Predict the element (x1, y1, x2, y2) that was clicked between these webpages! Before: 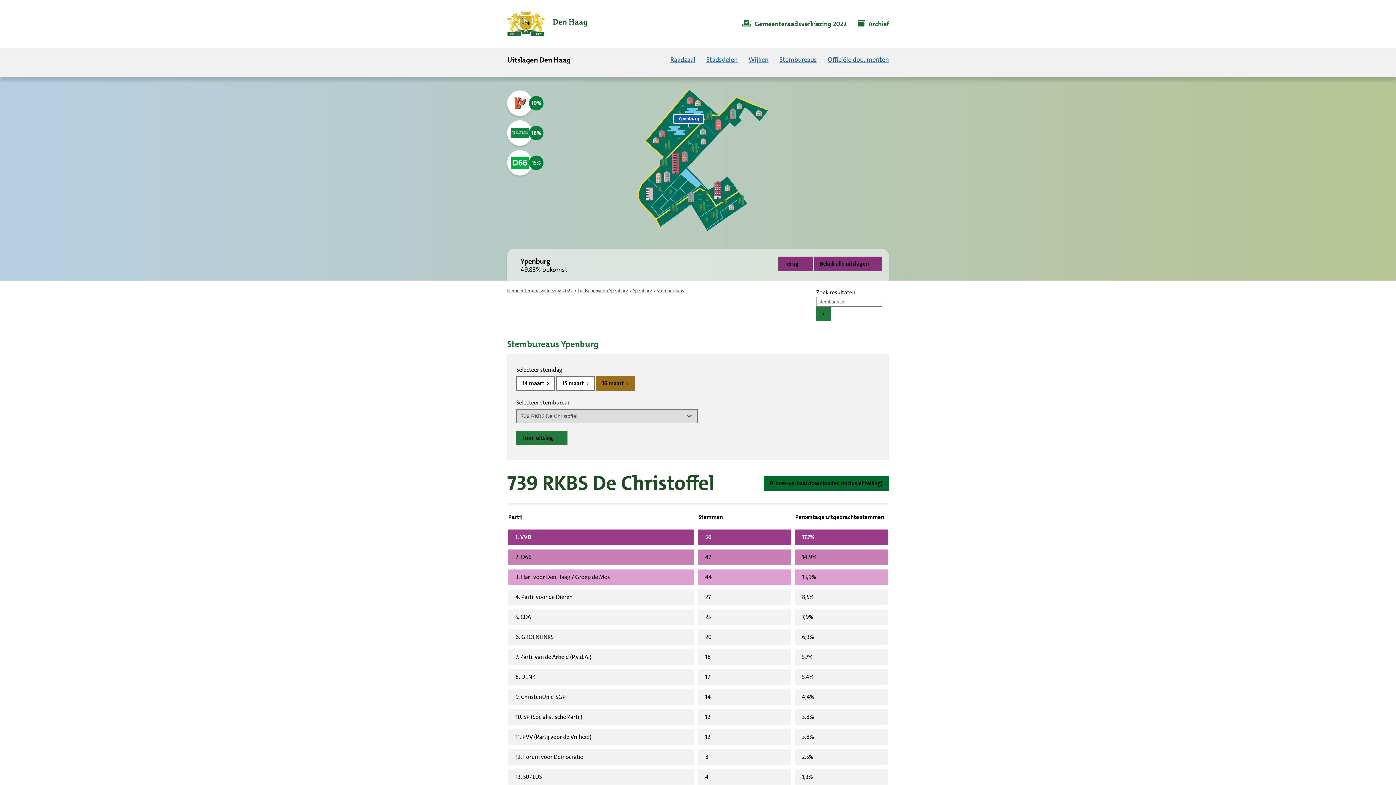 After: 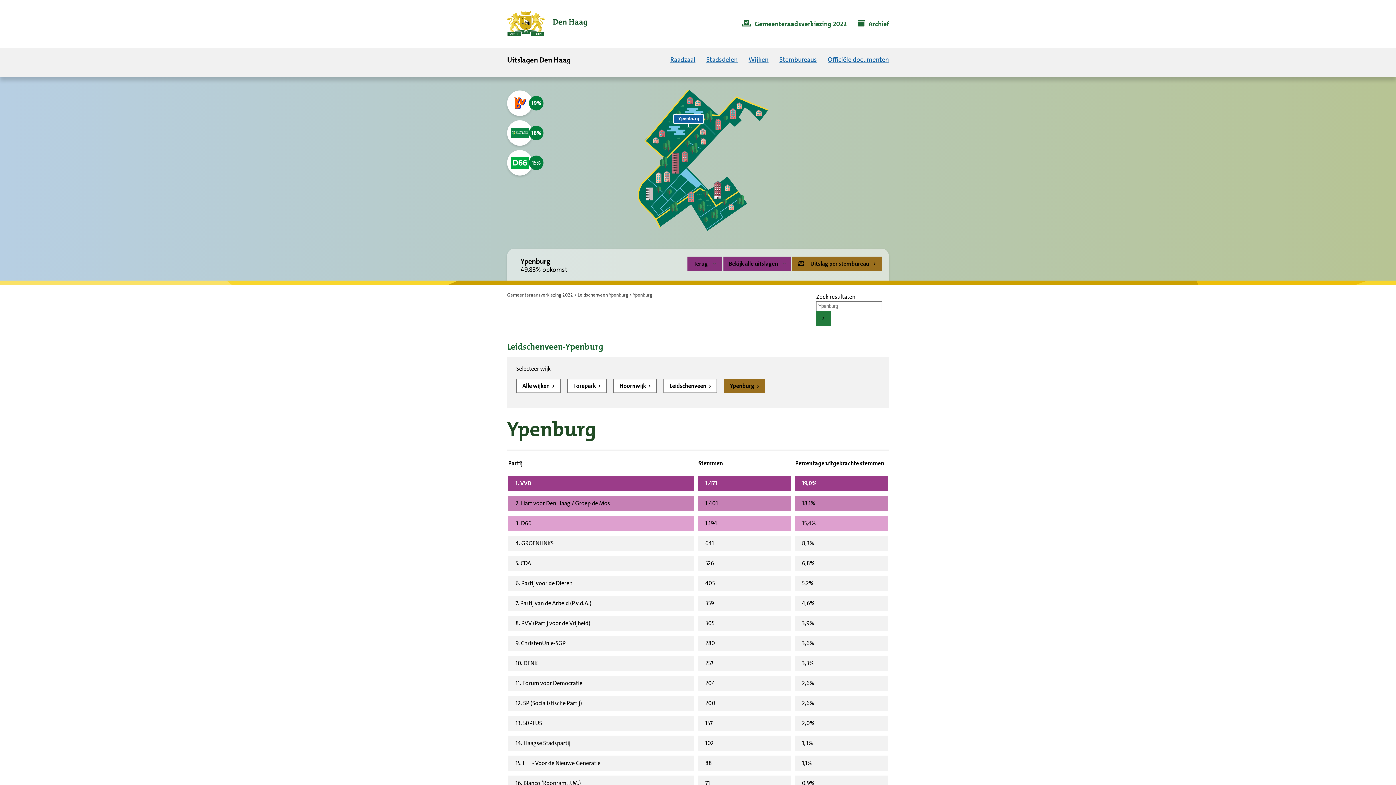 Action: bbox: (778, 256, 813, 271) label: Terug